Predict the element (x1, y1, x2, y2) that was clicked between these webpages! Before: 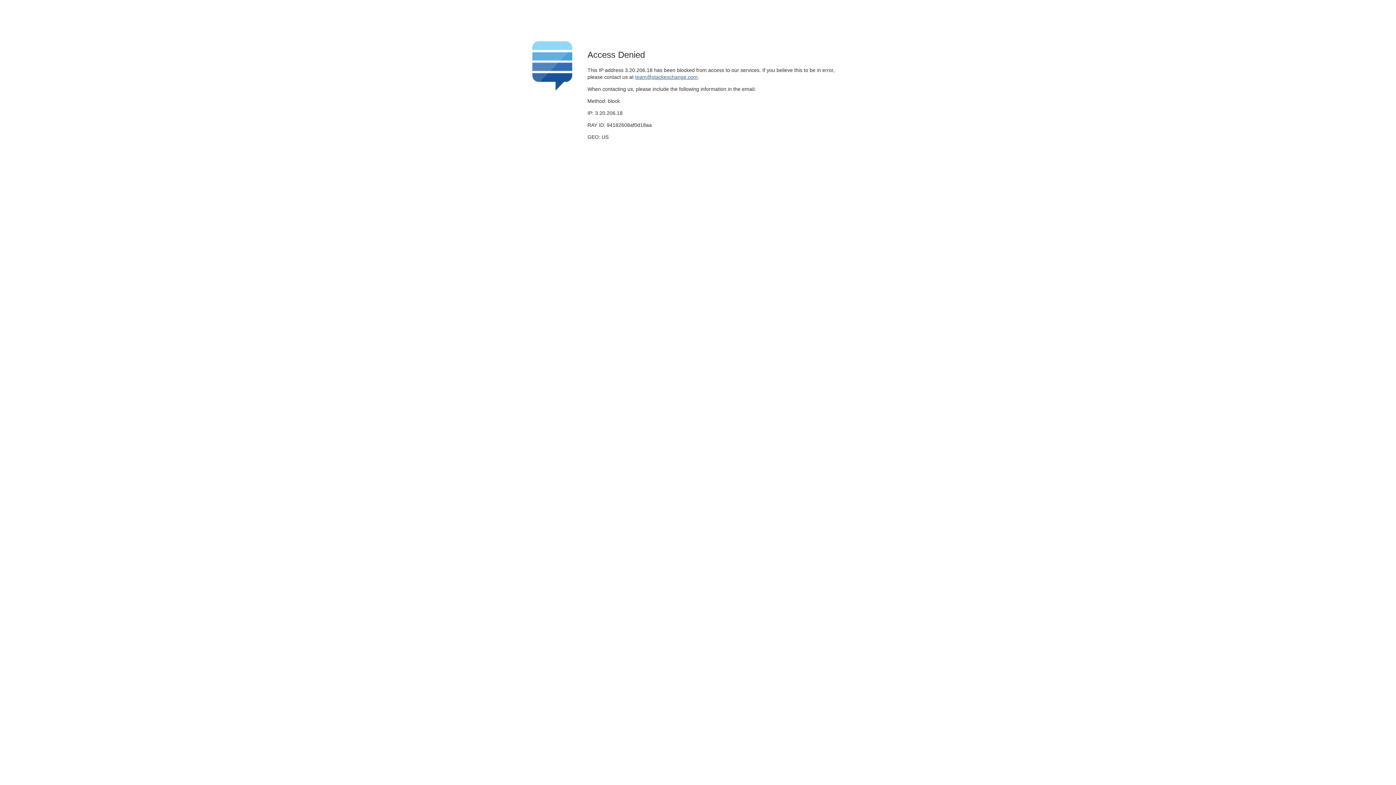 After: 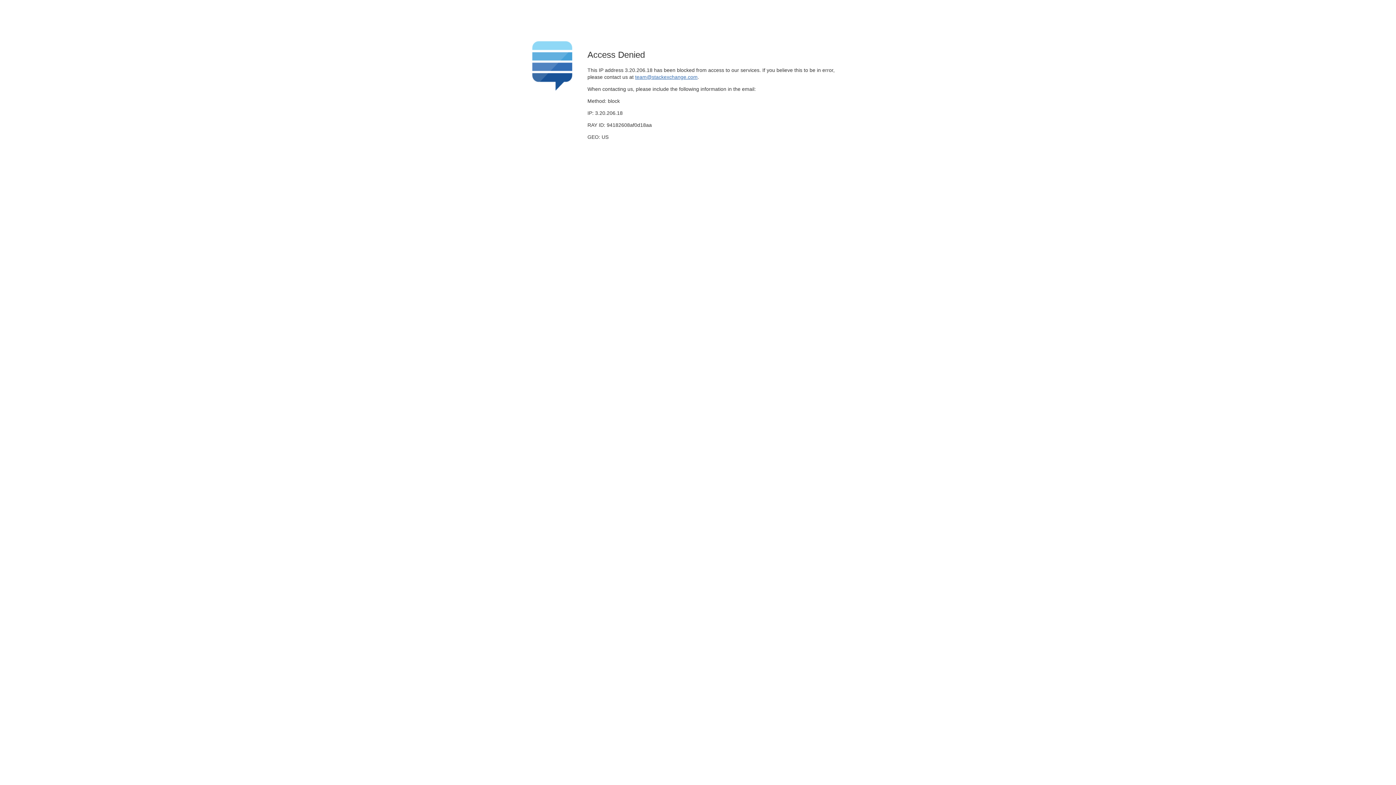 Action: bbox: (635, 74, 697, 79) label: team@stackexchange.com